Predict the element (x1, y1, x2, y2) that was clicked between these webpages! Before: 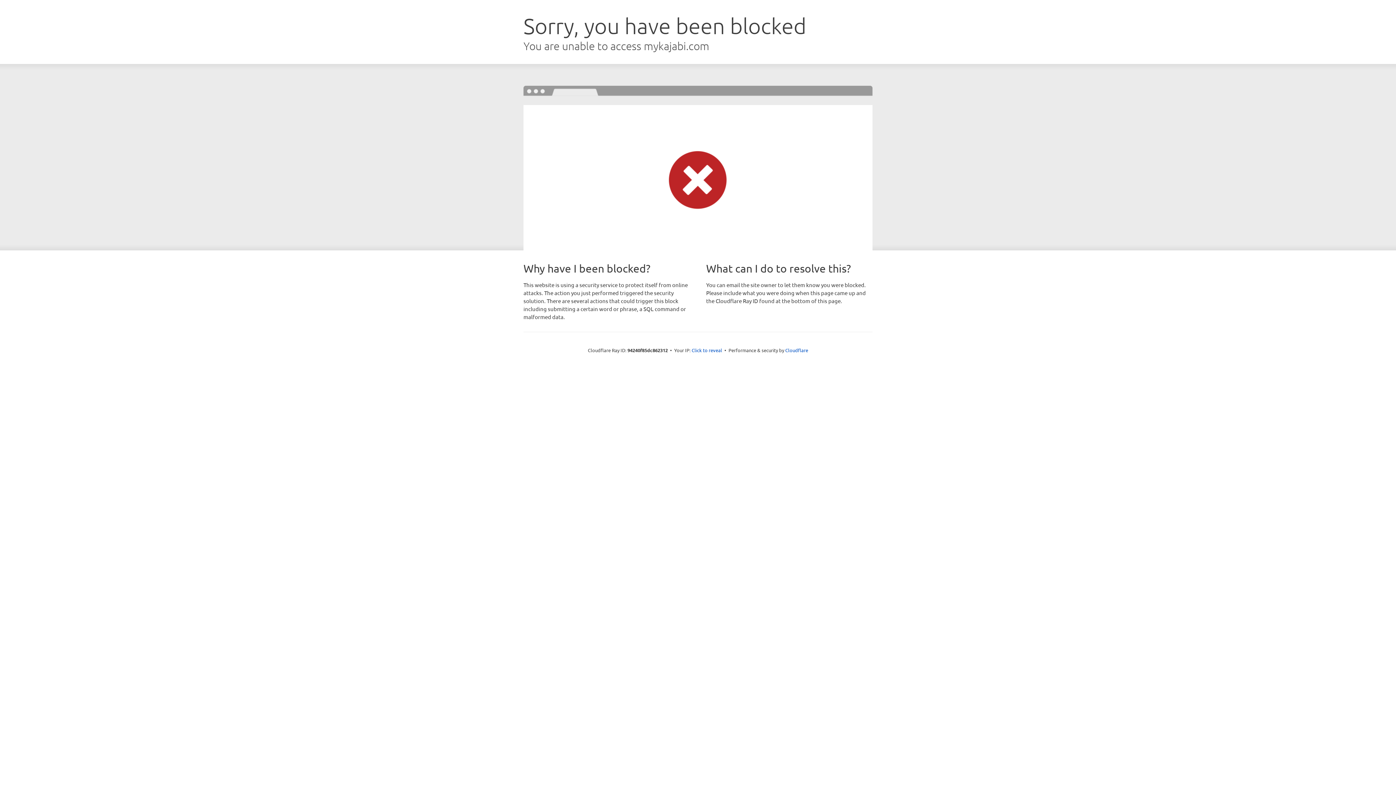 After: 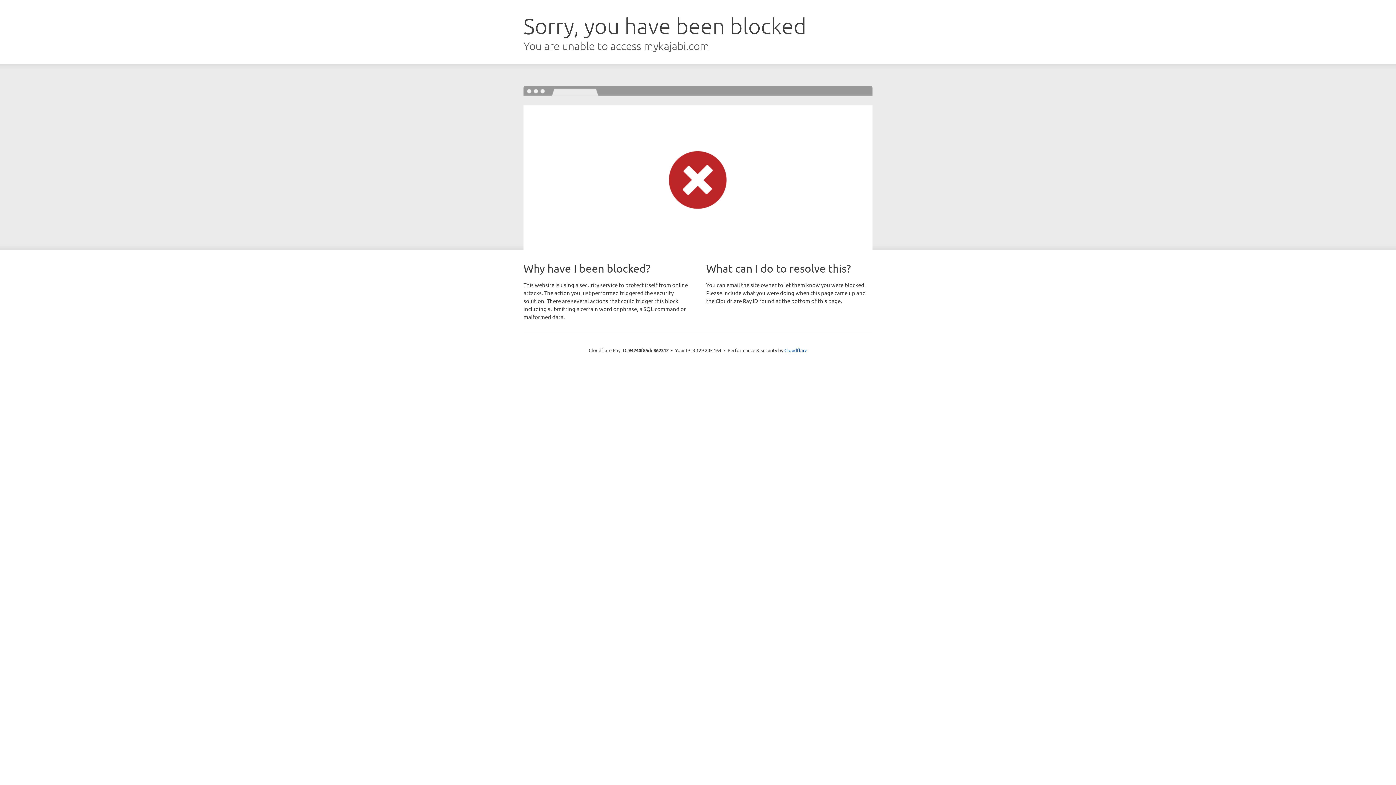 Action: bbox: (691, 346, 722, 353) label: Click to reveal